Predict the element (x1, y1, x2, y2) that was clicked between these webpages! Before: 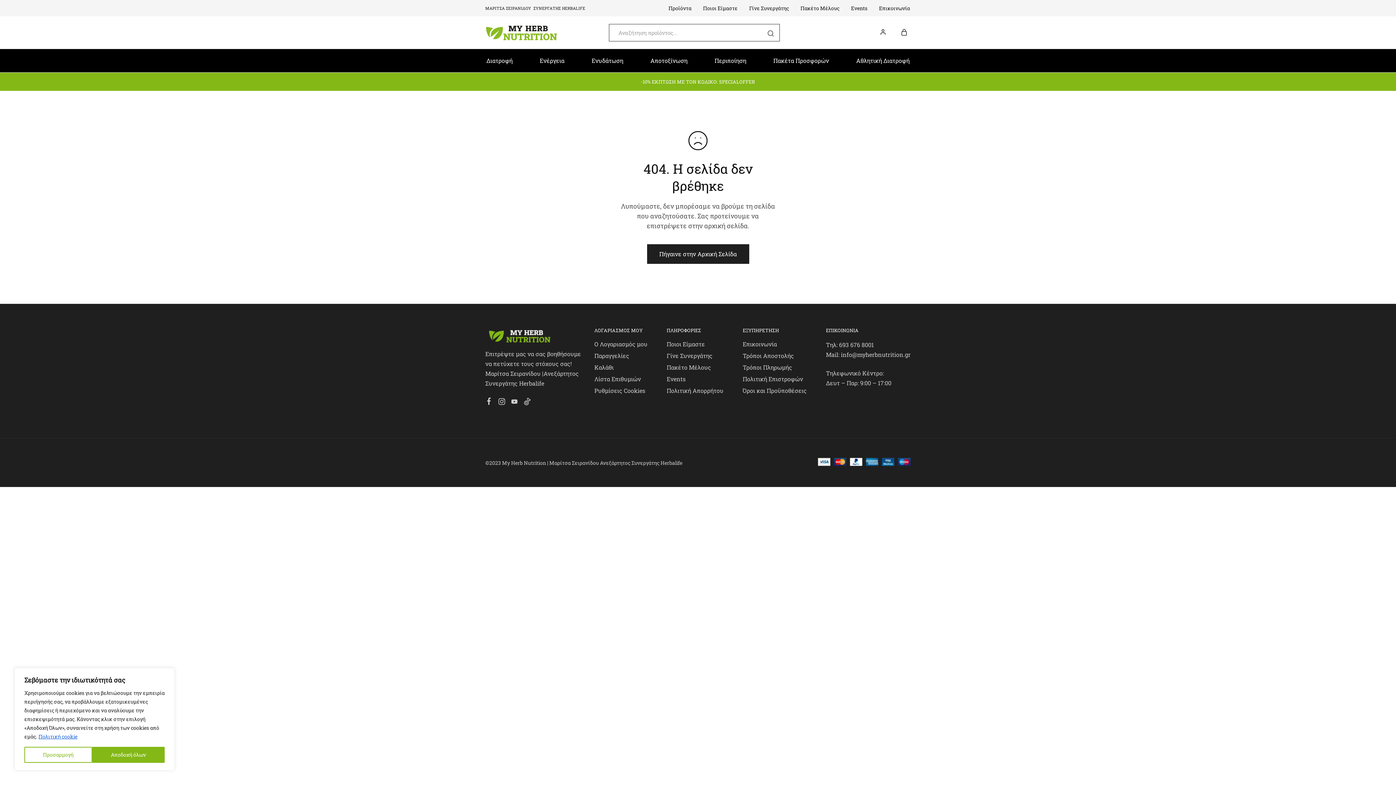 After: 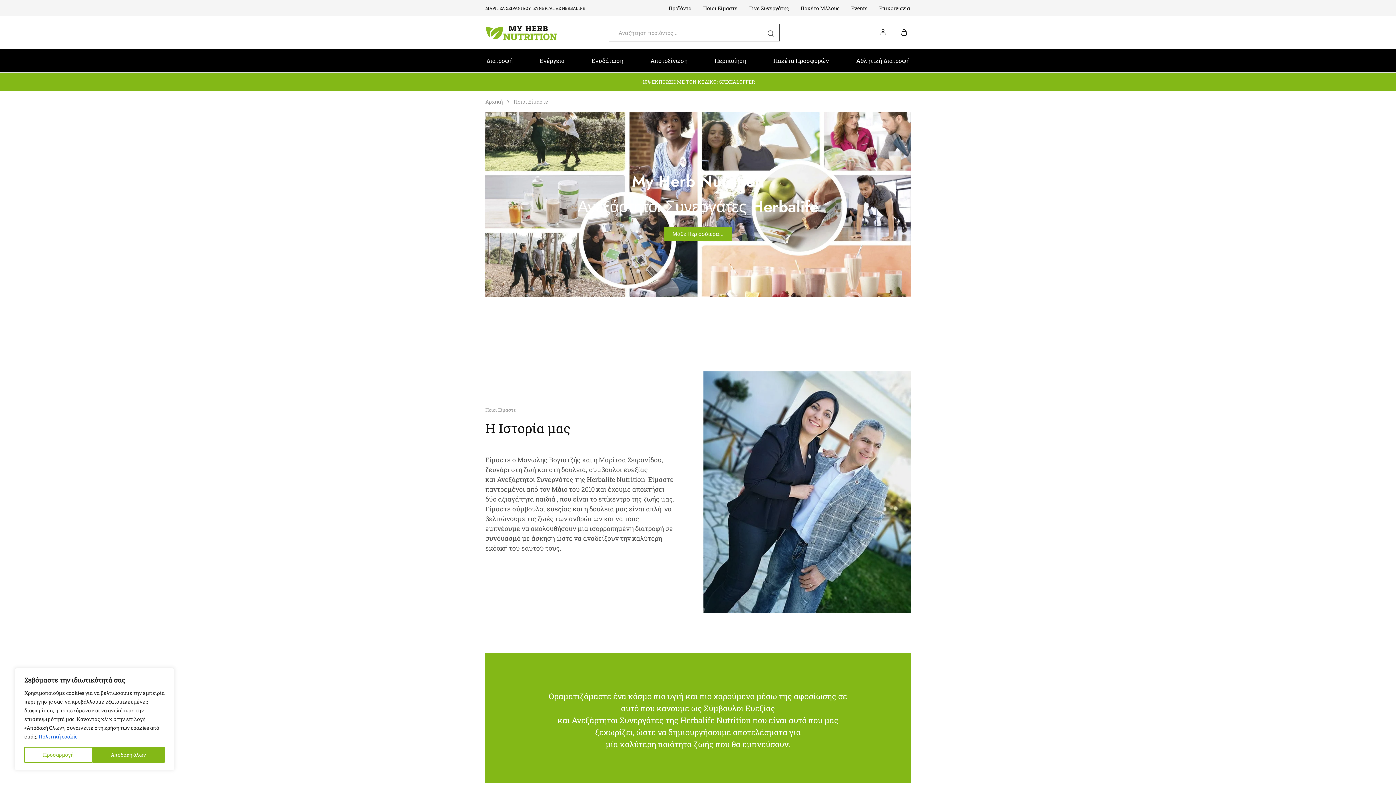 Action: label: Ποιοι Είμαστε bbox: (666, 340, 705, 348)